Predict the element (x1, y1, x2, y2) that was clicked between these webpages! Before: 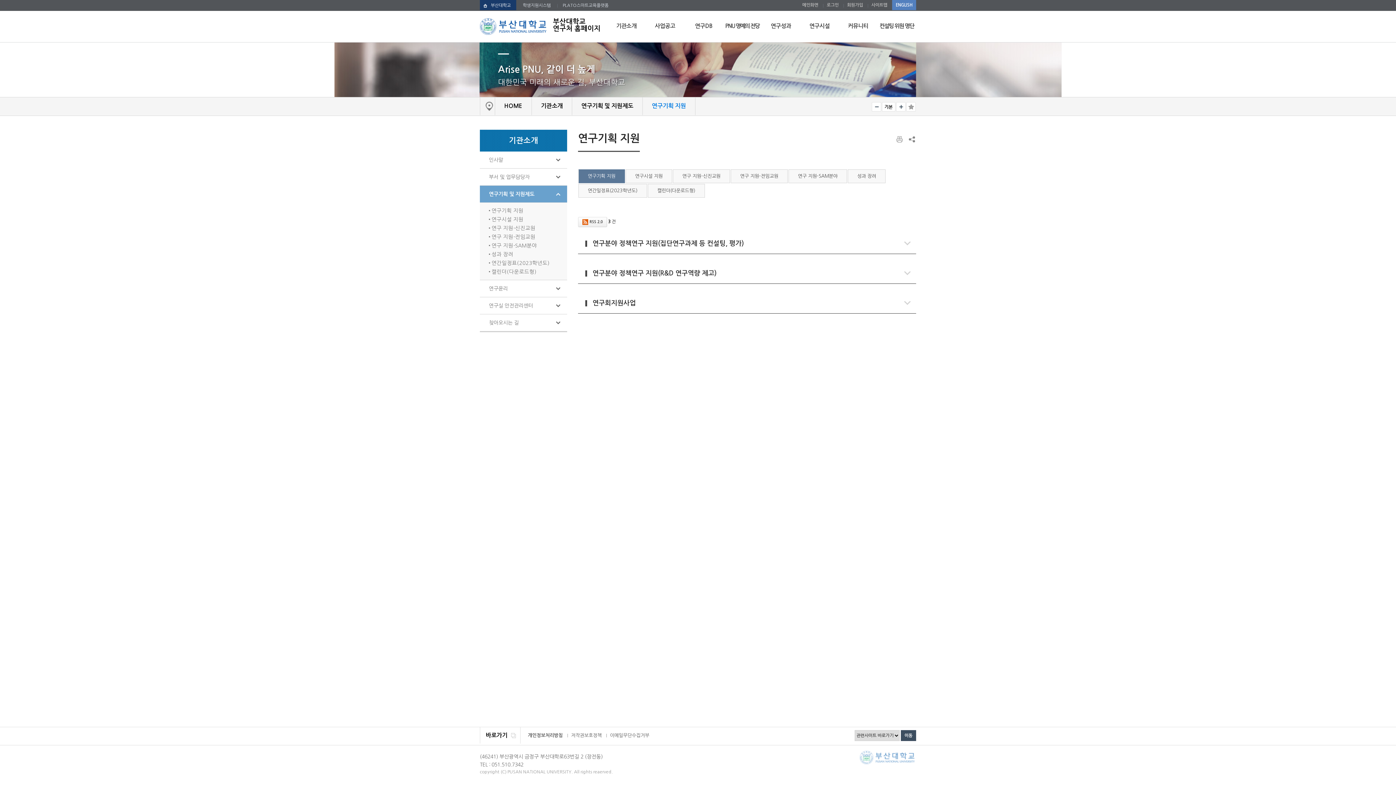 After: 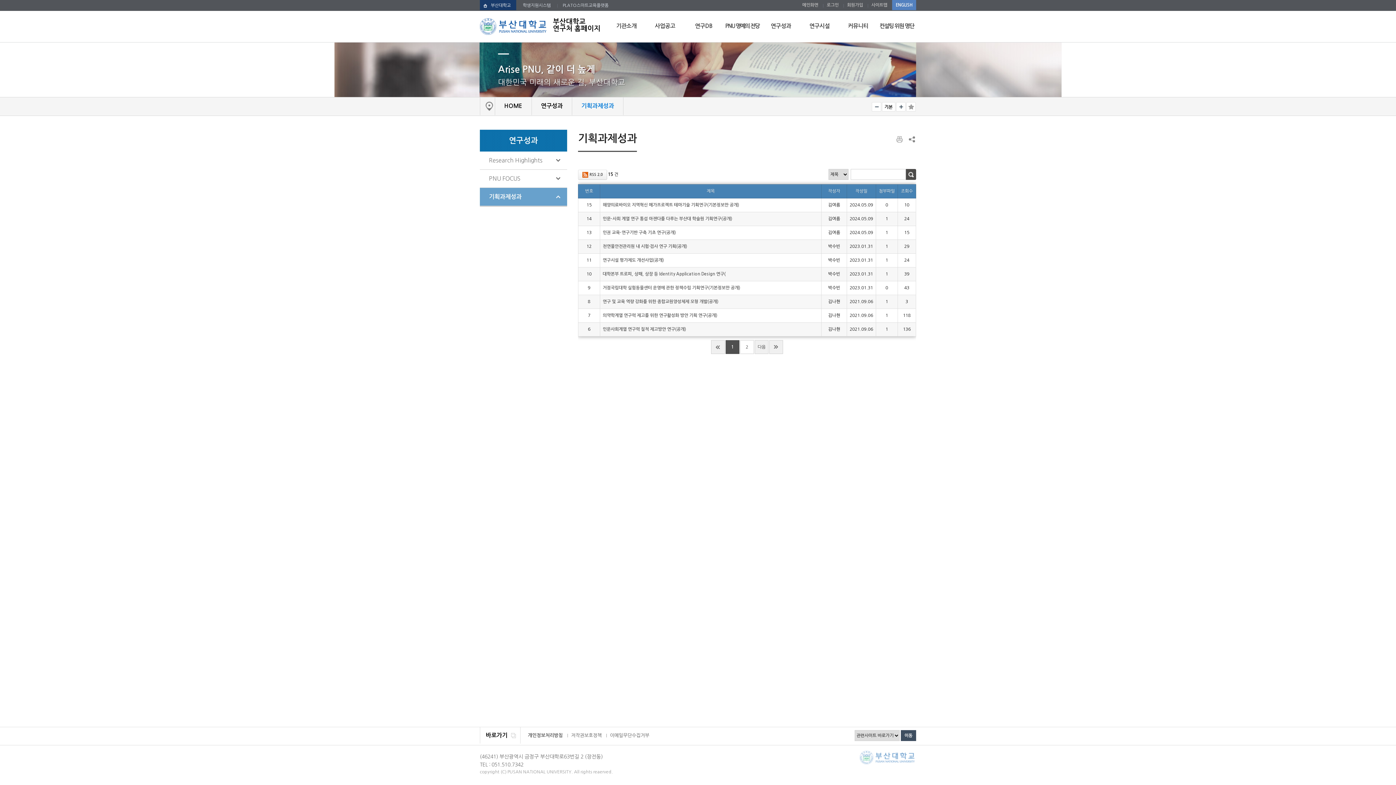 Action: label: 연구성과 bbox: (761, 18, 800, 41)